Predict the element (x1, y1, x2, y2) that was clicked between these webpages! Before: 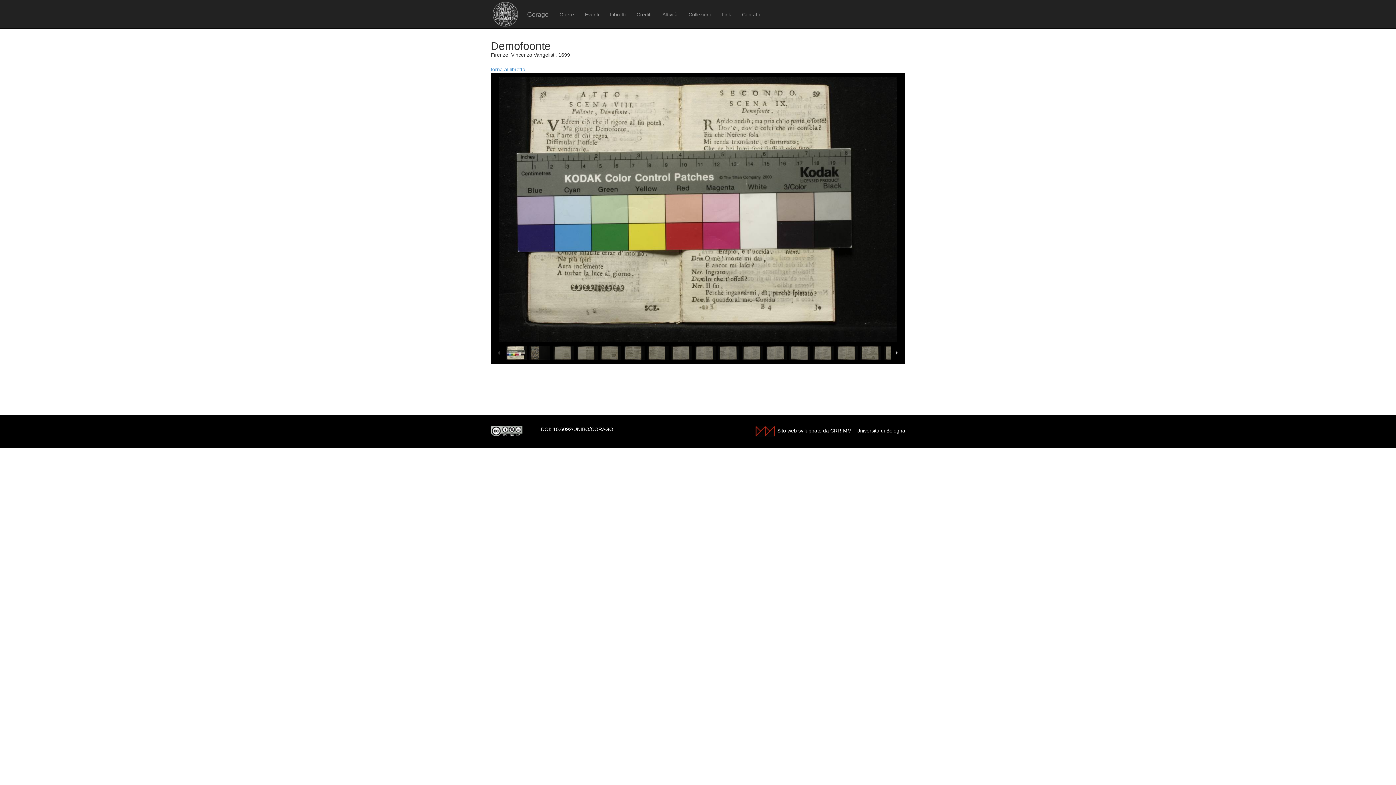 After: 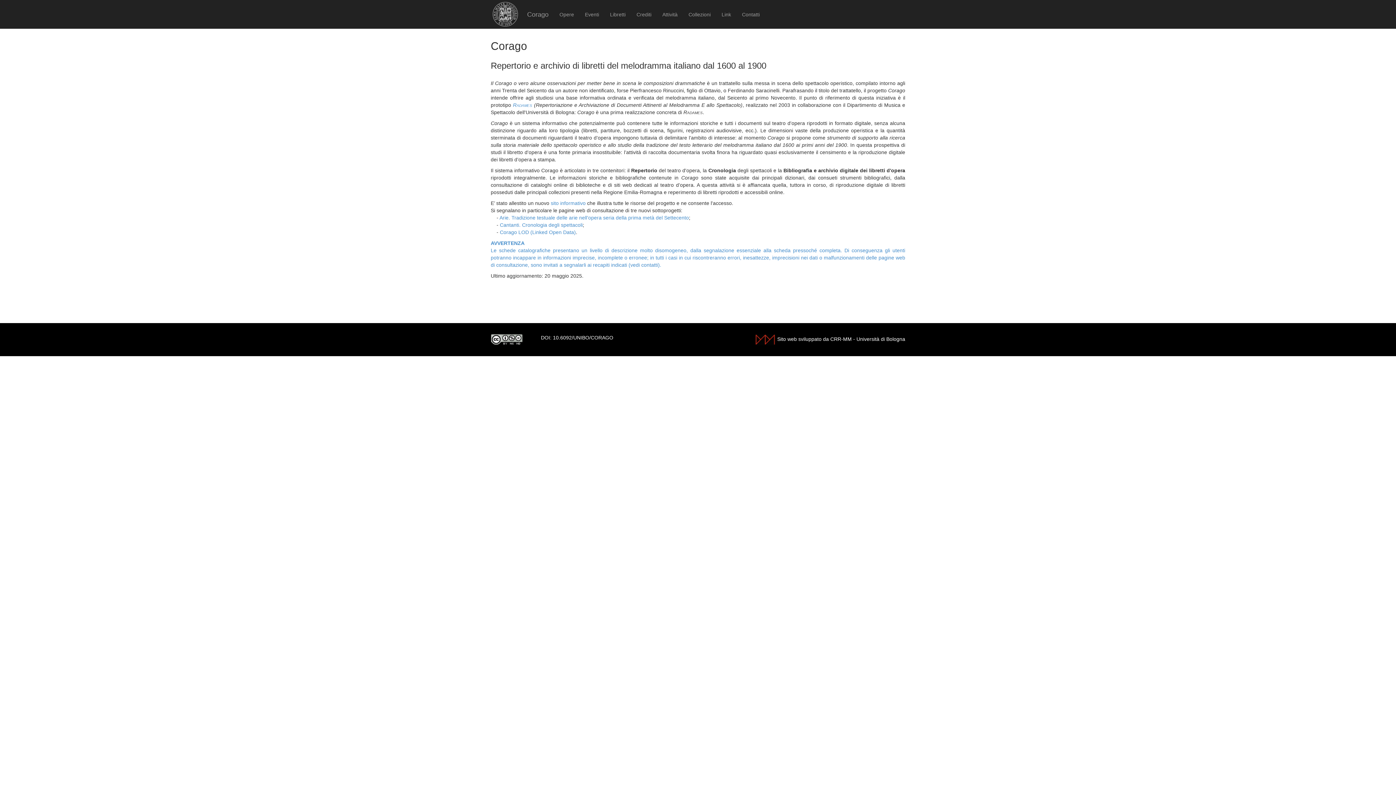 Action: label: Corago bbox: (521, 5, 554, 23)